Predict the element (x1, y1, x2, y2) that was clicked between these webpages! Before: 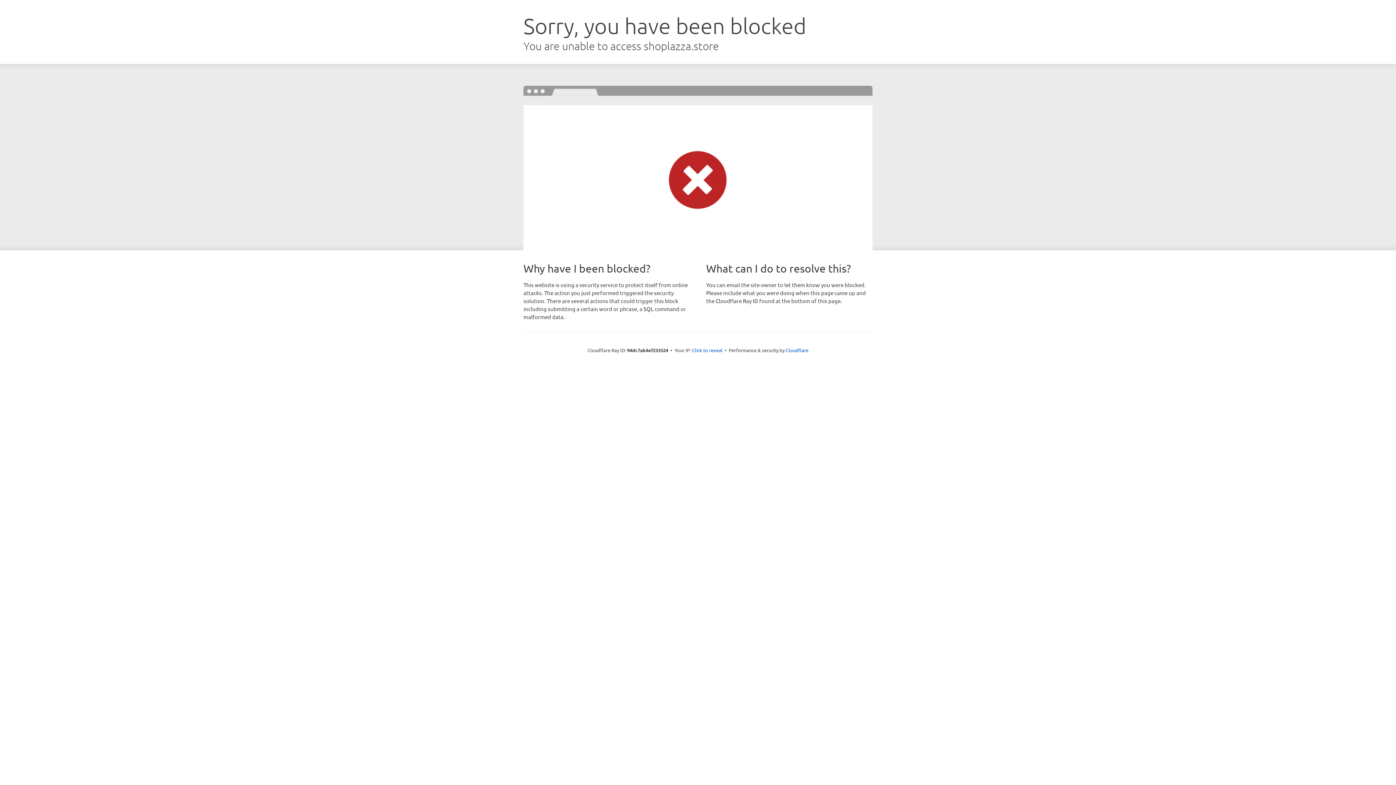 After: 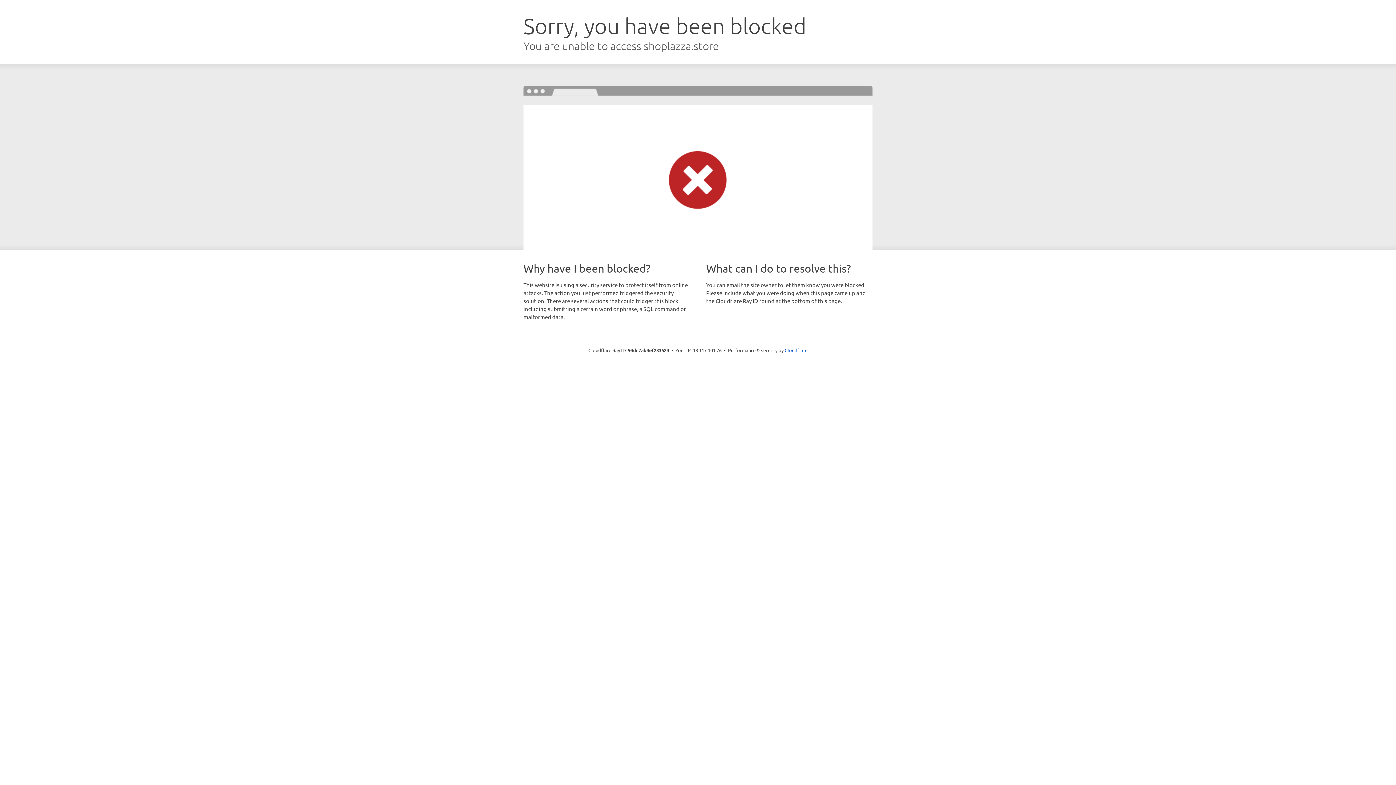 Action: bbox: (692, 346, 722, 353) label: Click to reveal